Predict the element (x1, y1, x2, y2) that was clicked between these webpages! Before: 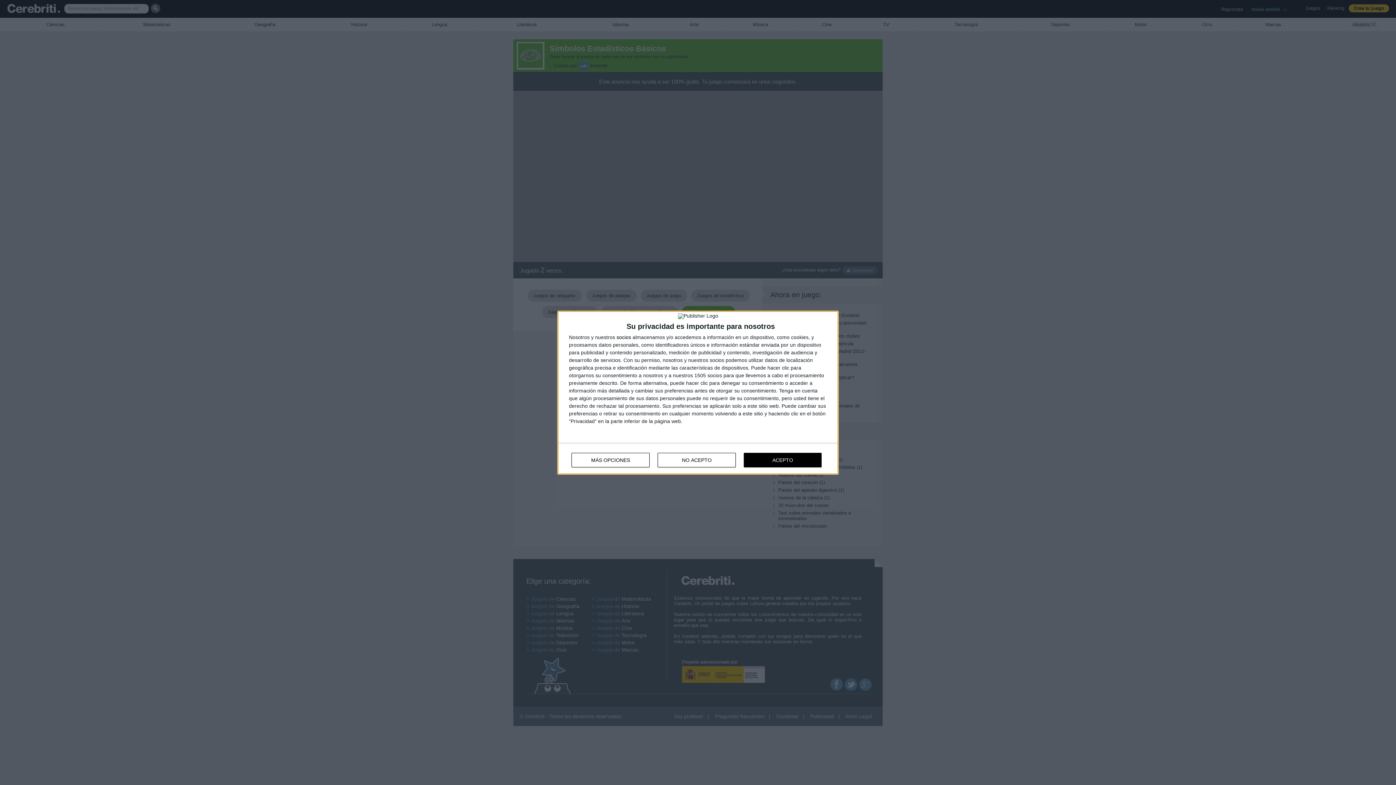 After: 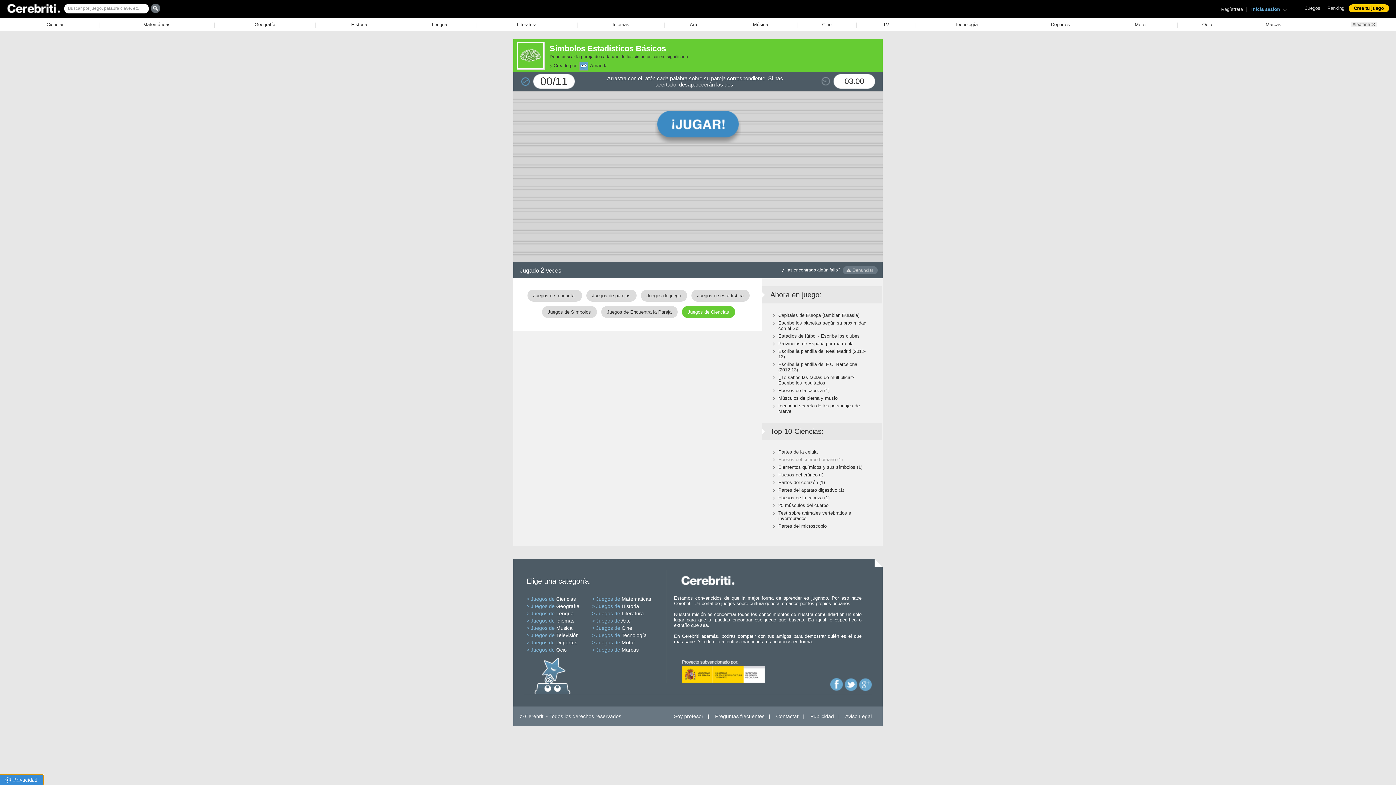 Action: label: ACEPTO bbox: (744, 452, 821, 467)